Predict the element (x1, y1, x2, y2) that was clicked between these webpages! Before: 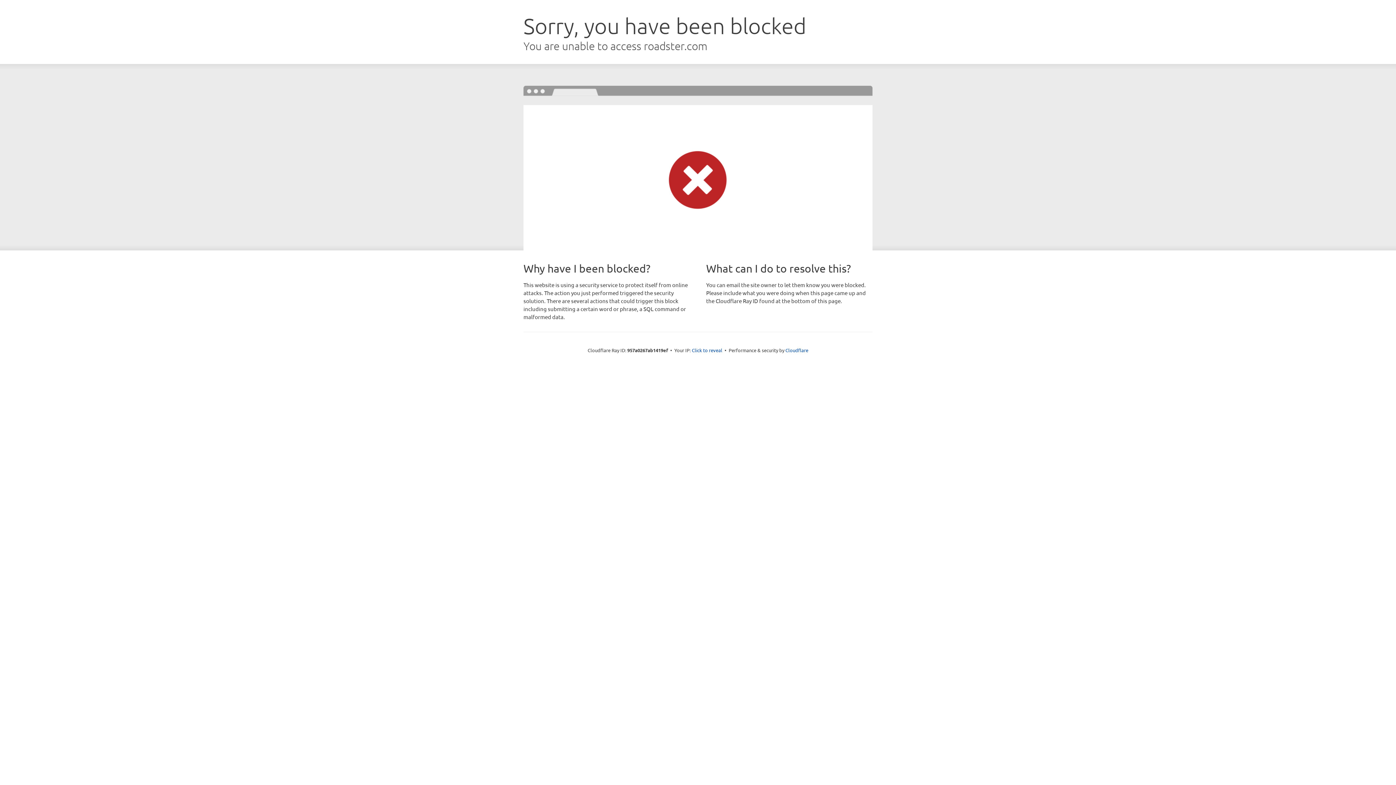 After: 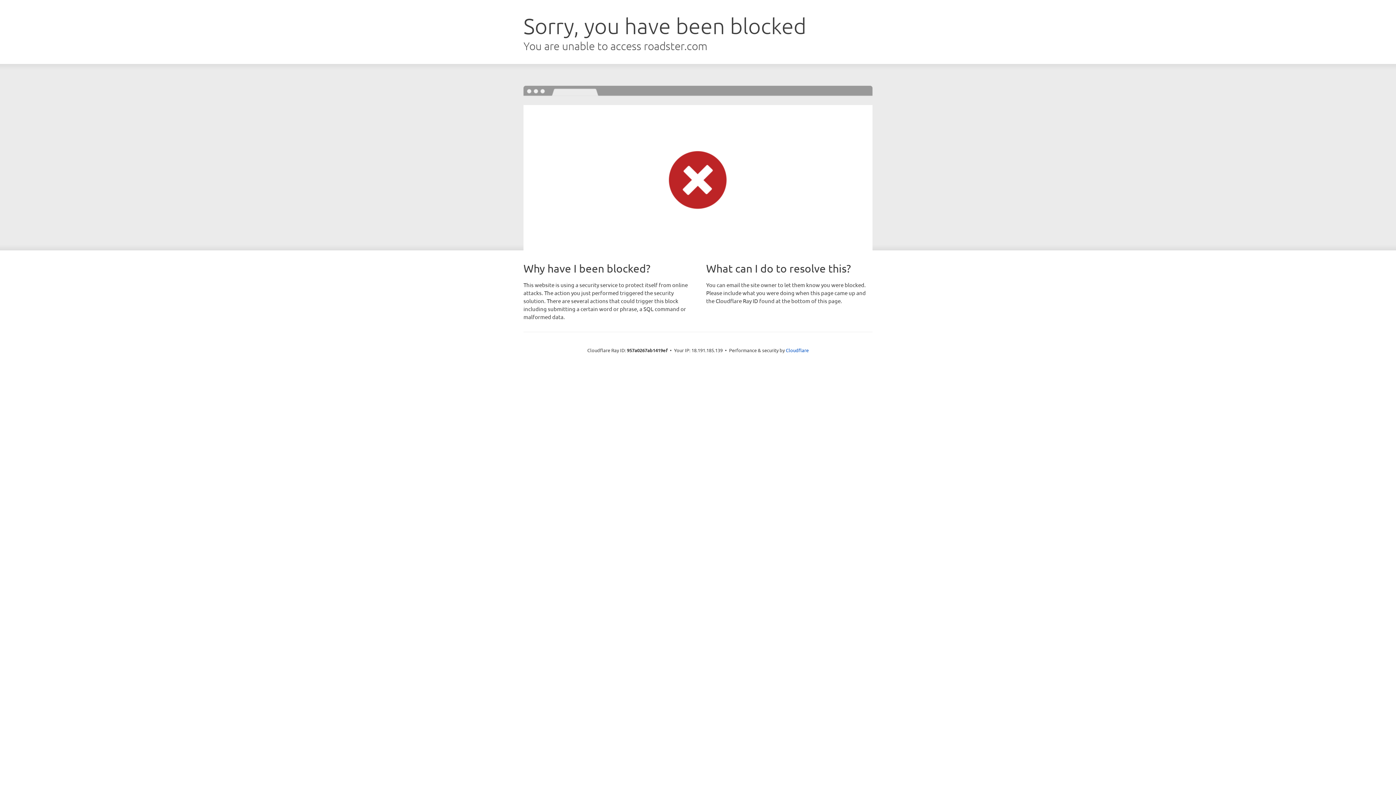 Action: bbox: (692, 346, 722, 353) label: Click to reveal